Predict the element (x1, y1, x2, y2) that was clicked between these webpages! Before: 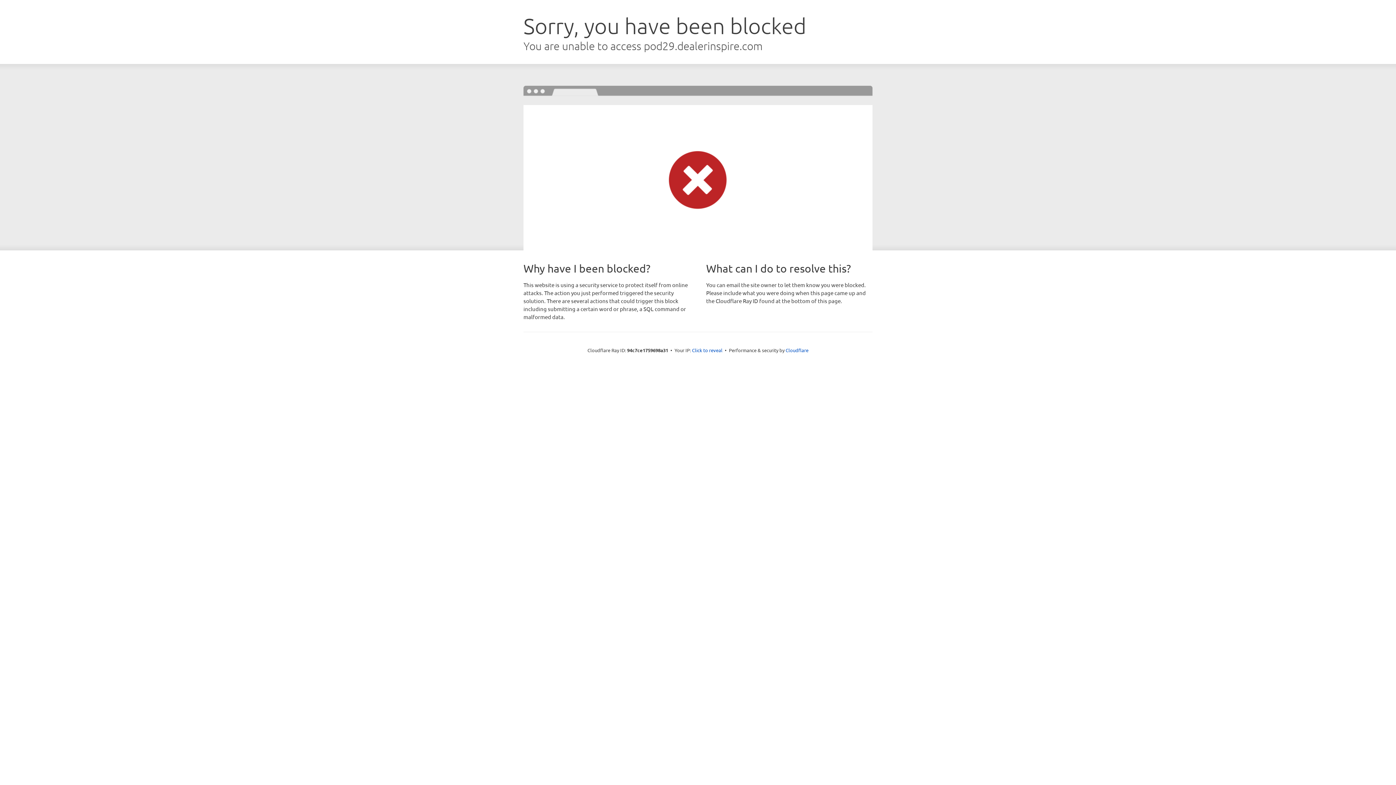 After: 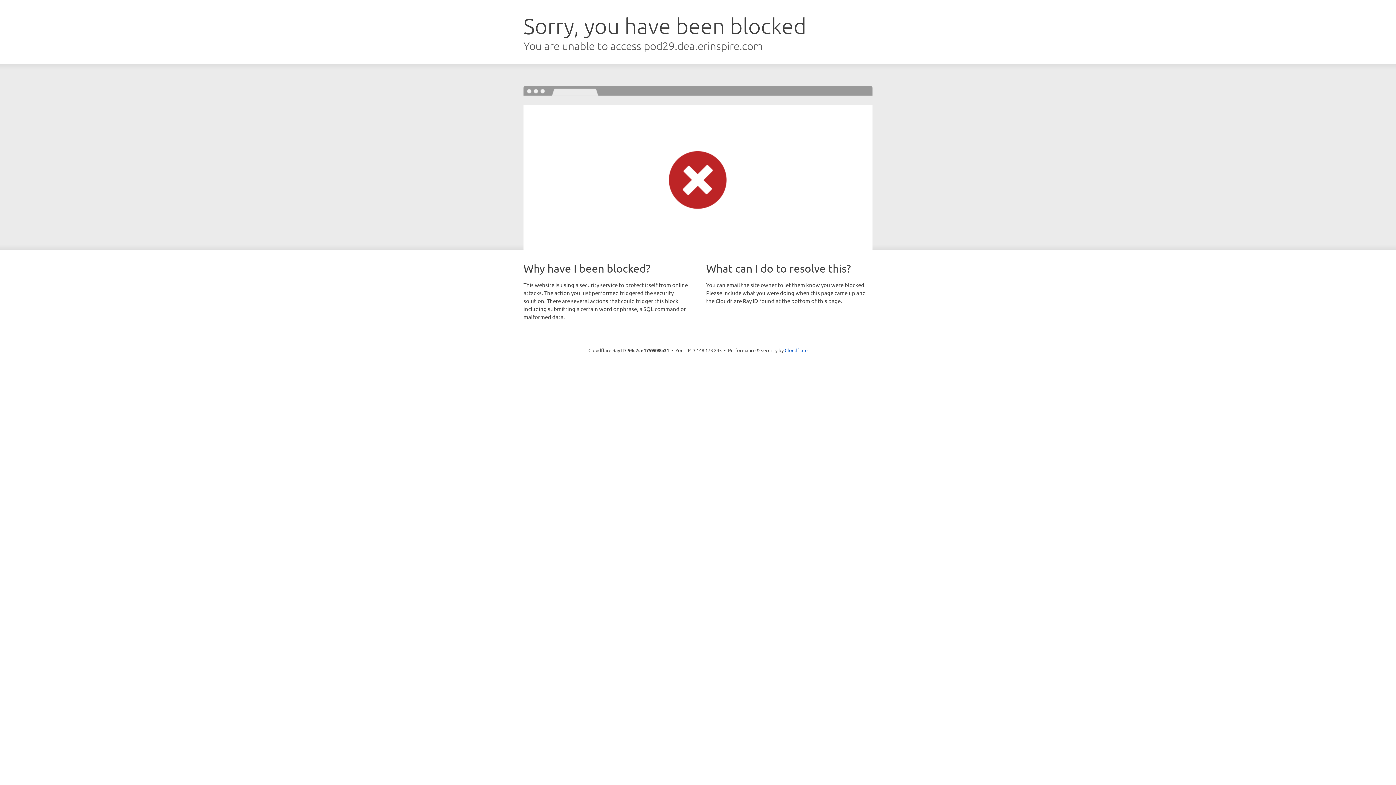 Action: bbox: (692, 346, 722, 353) label: Click to reveal